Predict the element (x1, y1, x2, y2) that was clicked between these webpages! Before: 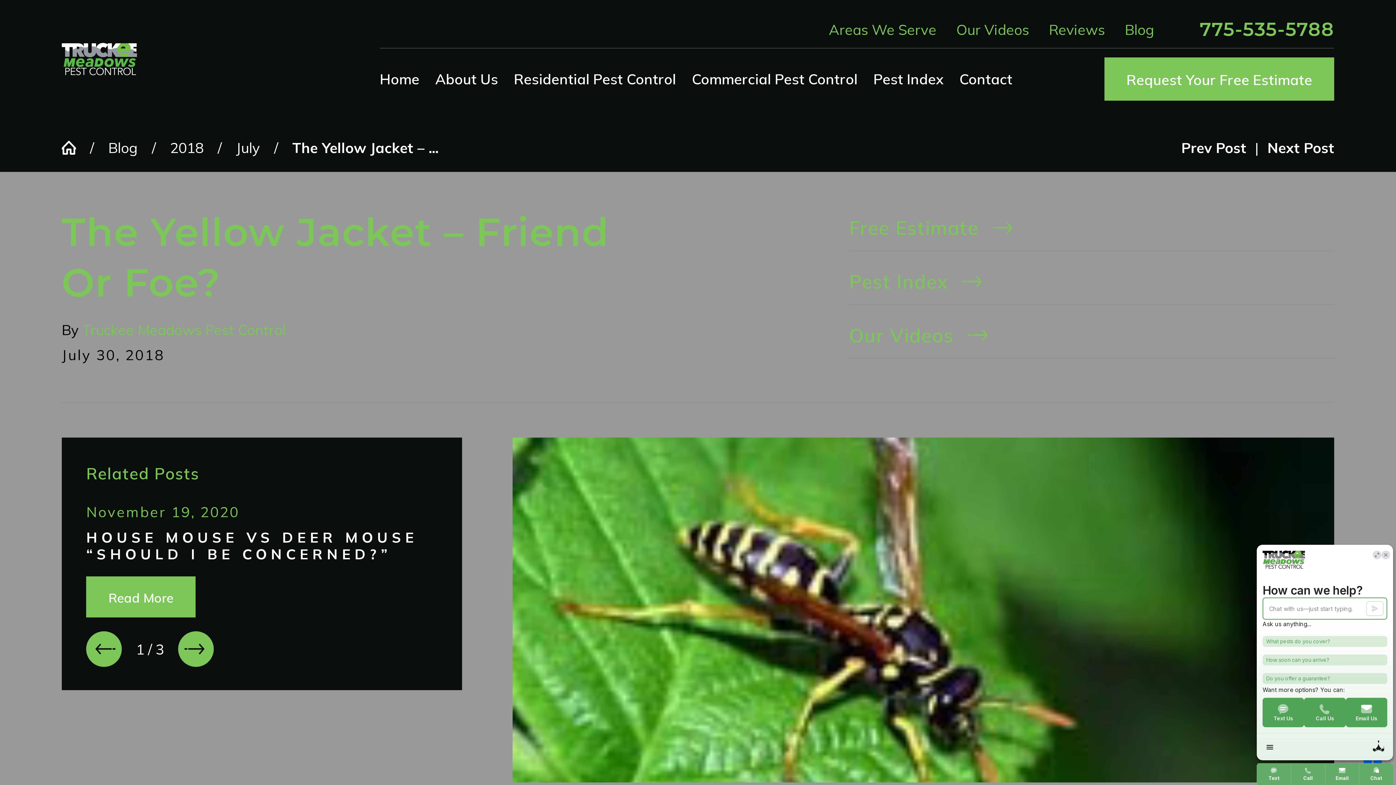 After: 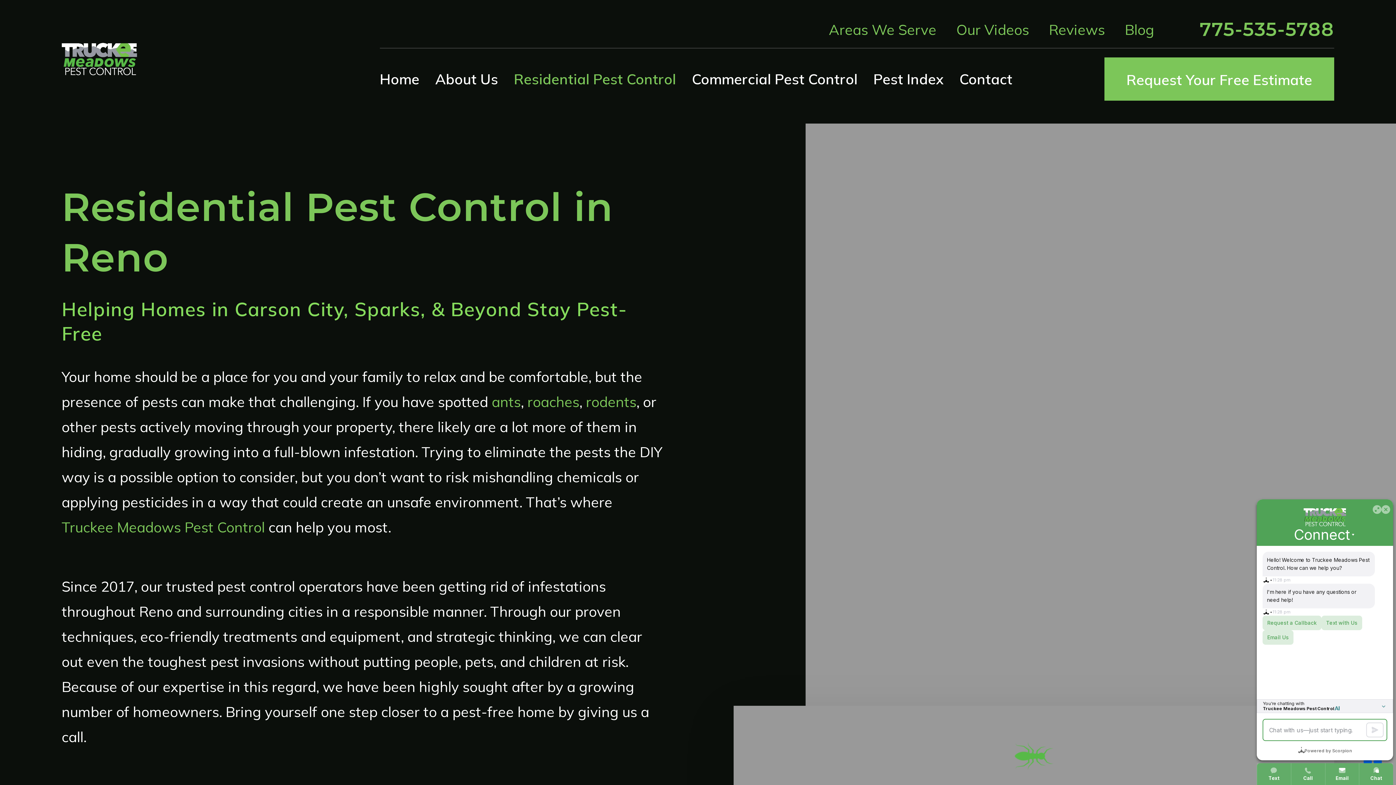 Action: bbox: (506, 57, 684, 101) label: Residential Pest Control